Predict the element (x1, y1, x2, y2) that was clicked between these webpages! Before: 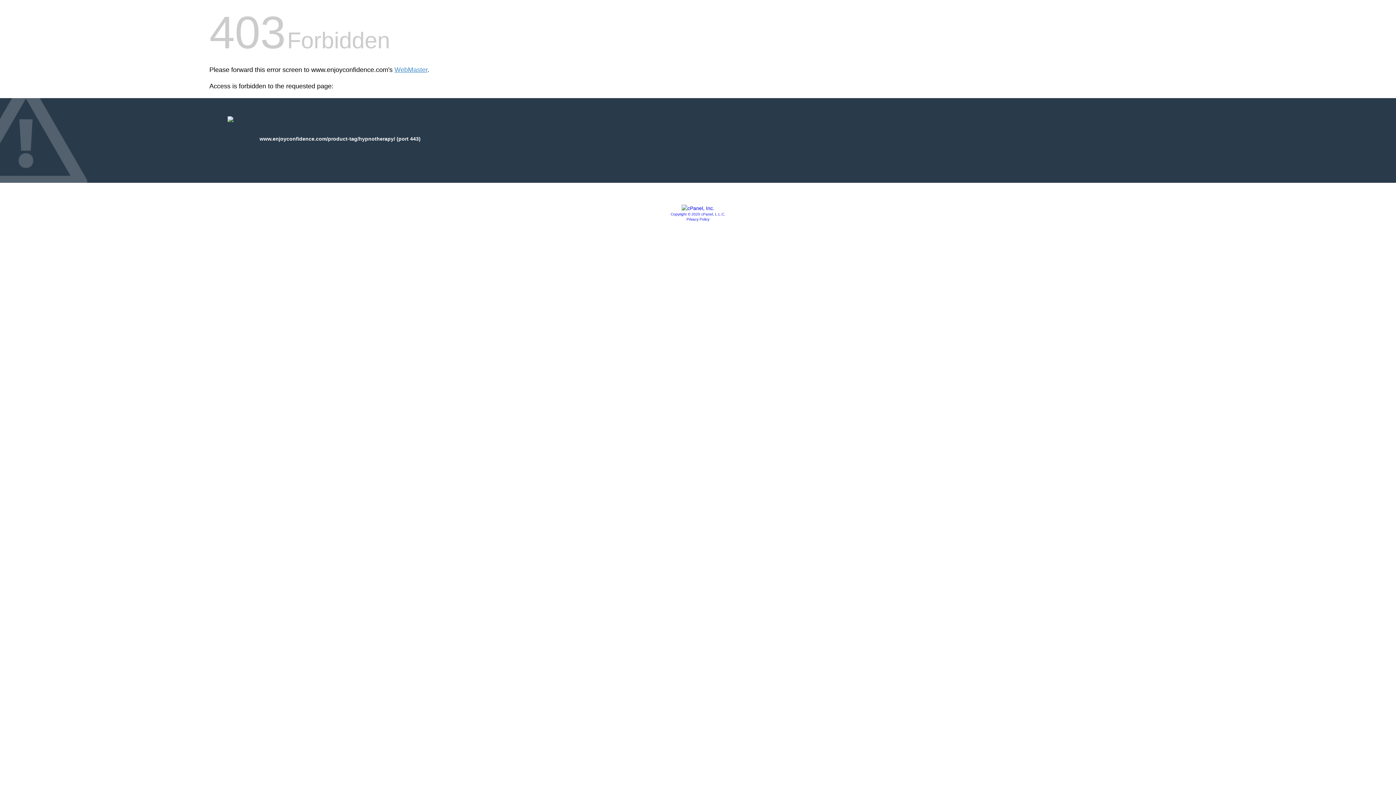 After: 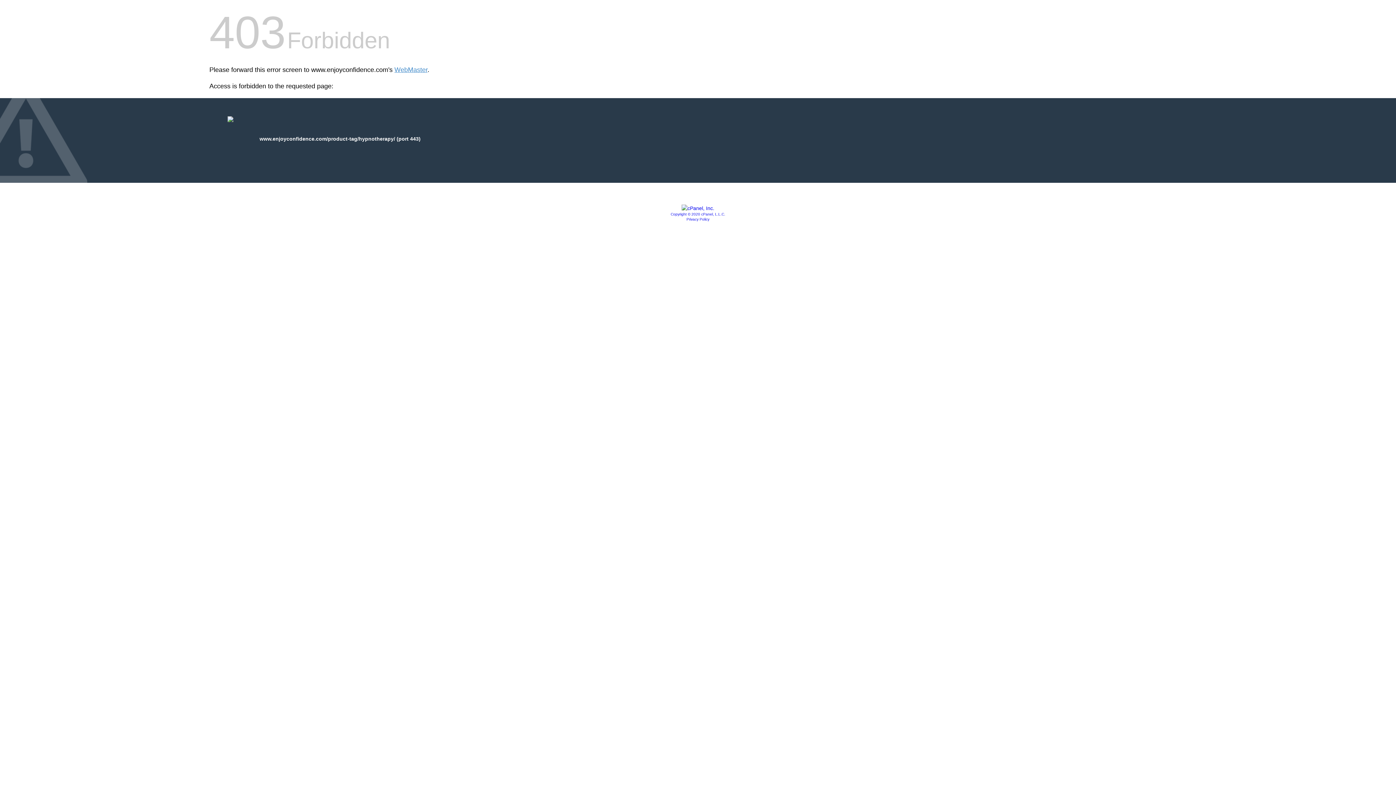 Action: bbox: (670, 212, 725, 216) label: Copyright © 2020 cPanel, L.L.C.